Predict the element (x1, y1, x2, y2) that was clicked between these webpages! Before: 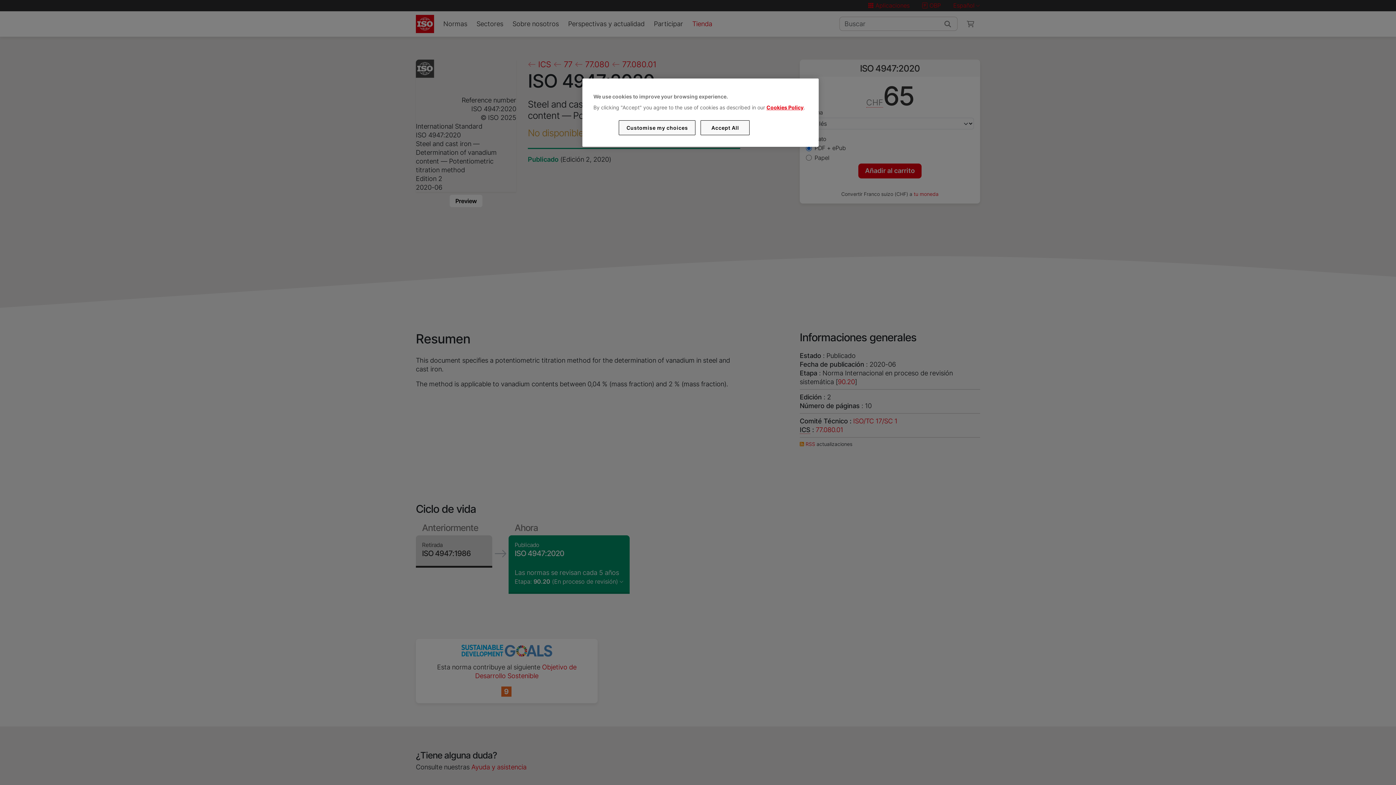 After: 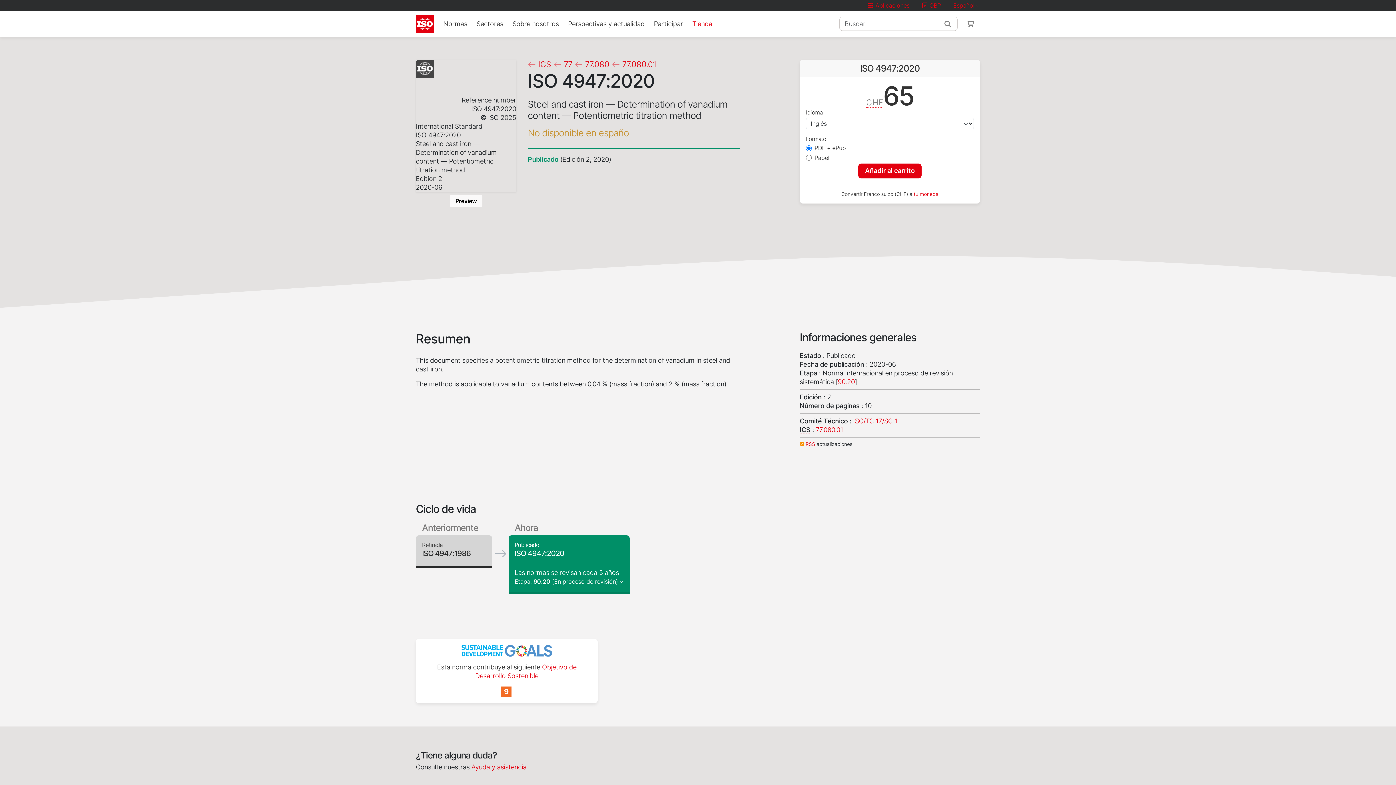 Action: bbox: (700, 120, 749, 135) label: Accept All